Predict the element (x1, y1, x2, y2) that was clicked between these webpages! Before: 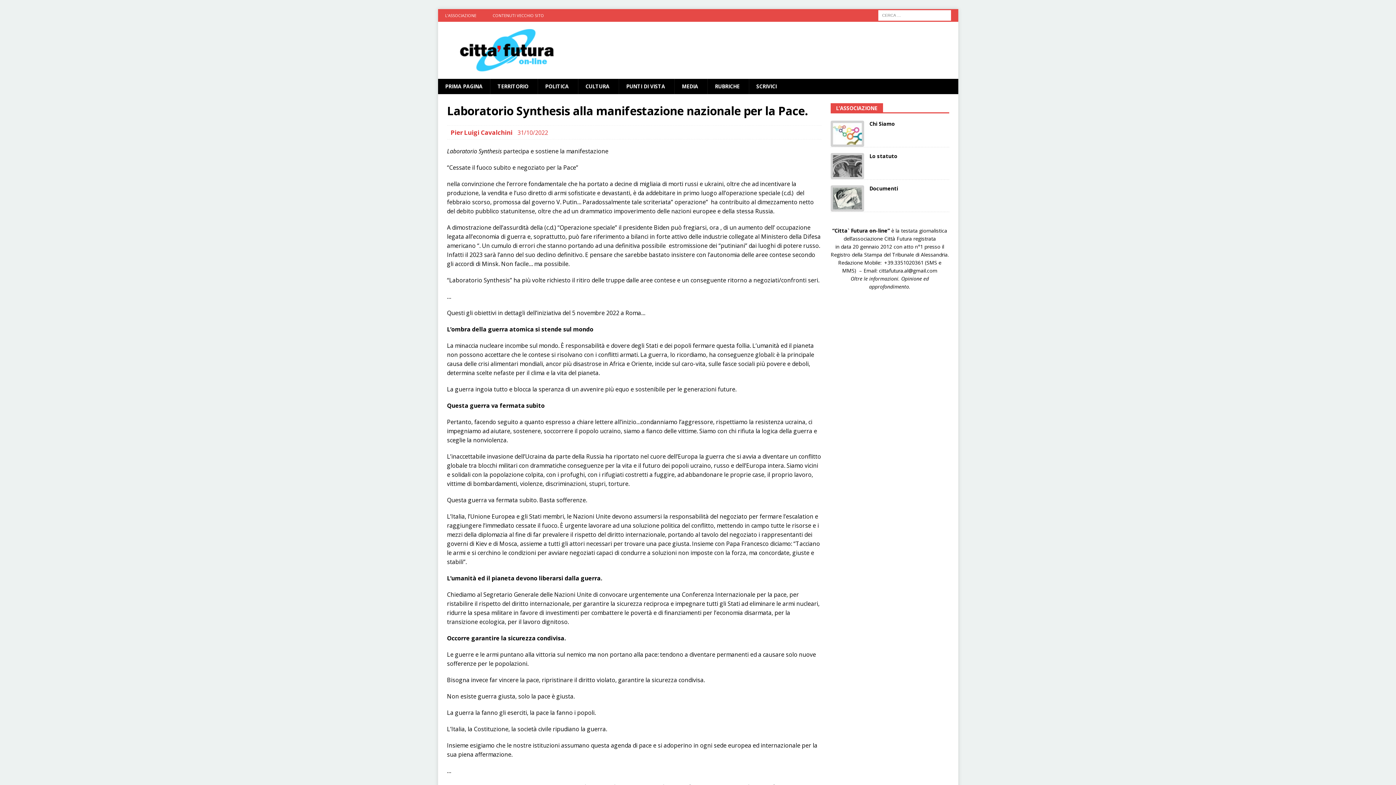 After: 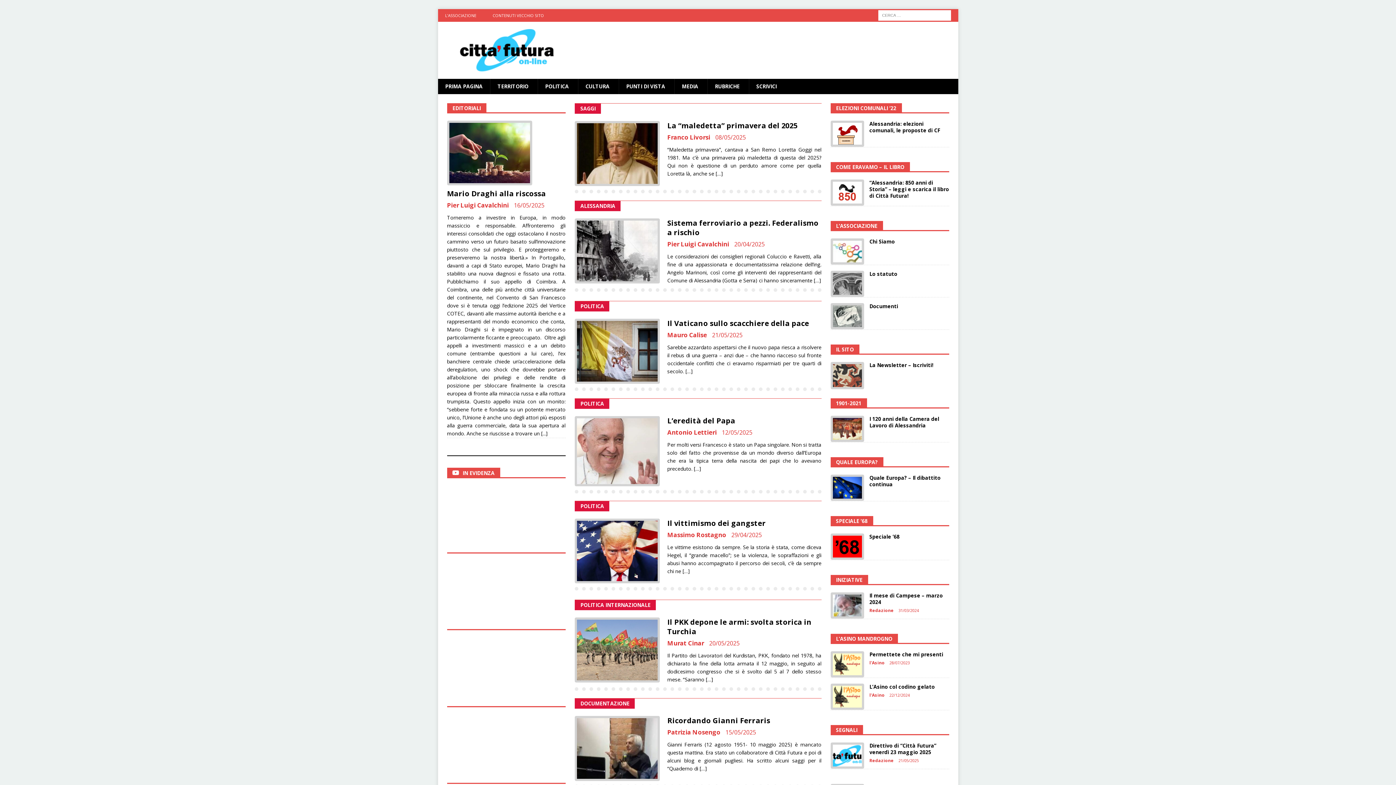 Action: bbox: (438, 78, 490, 94) label: PRIMA PAGINA